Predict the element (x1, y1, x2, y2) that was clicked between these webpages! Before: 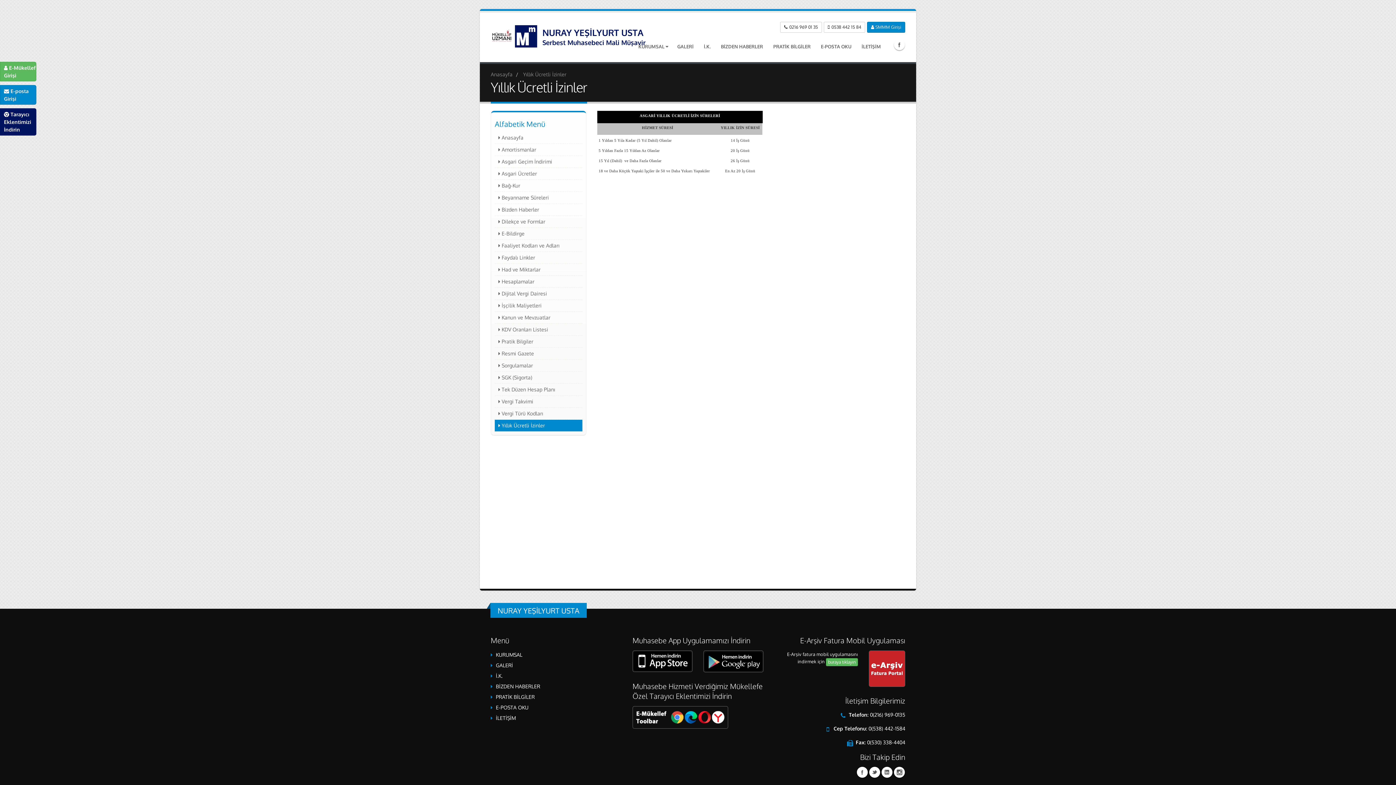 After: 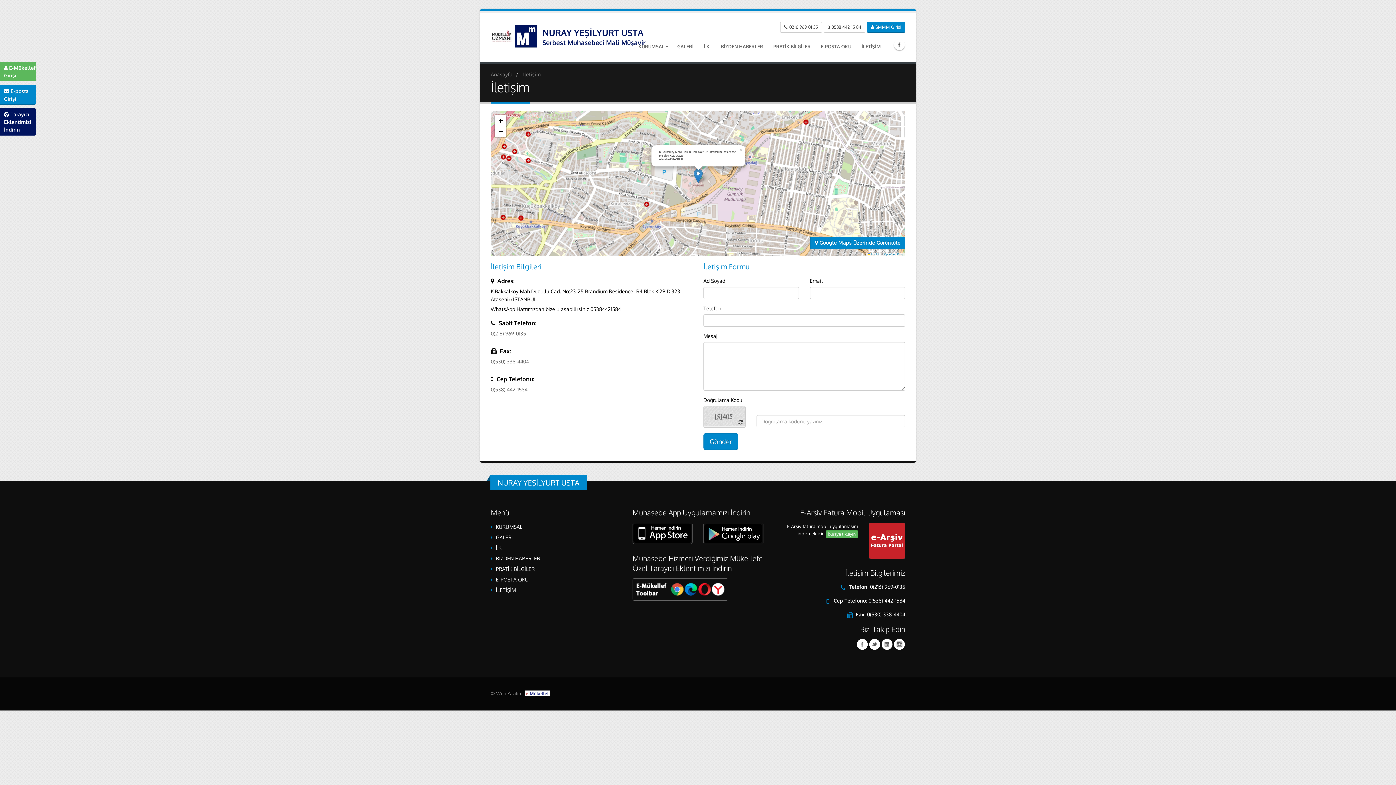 Action: bbox: (496, 715, 516, 721) label: İLETİŞİM